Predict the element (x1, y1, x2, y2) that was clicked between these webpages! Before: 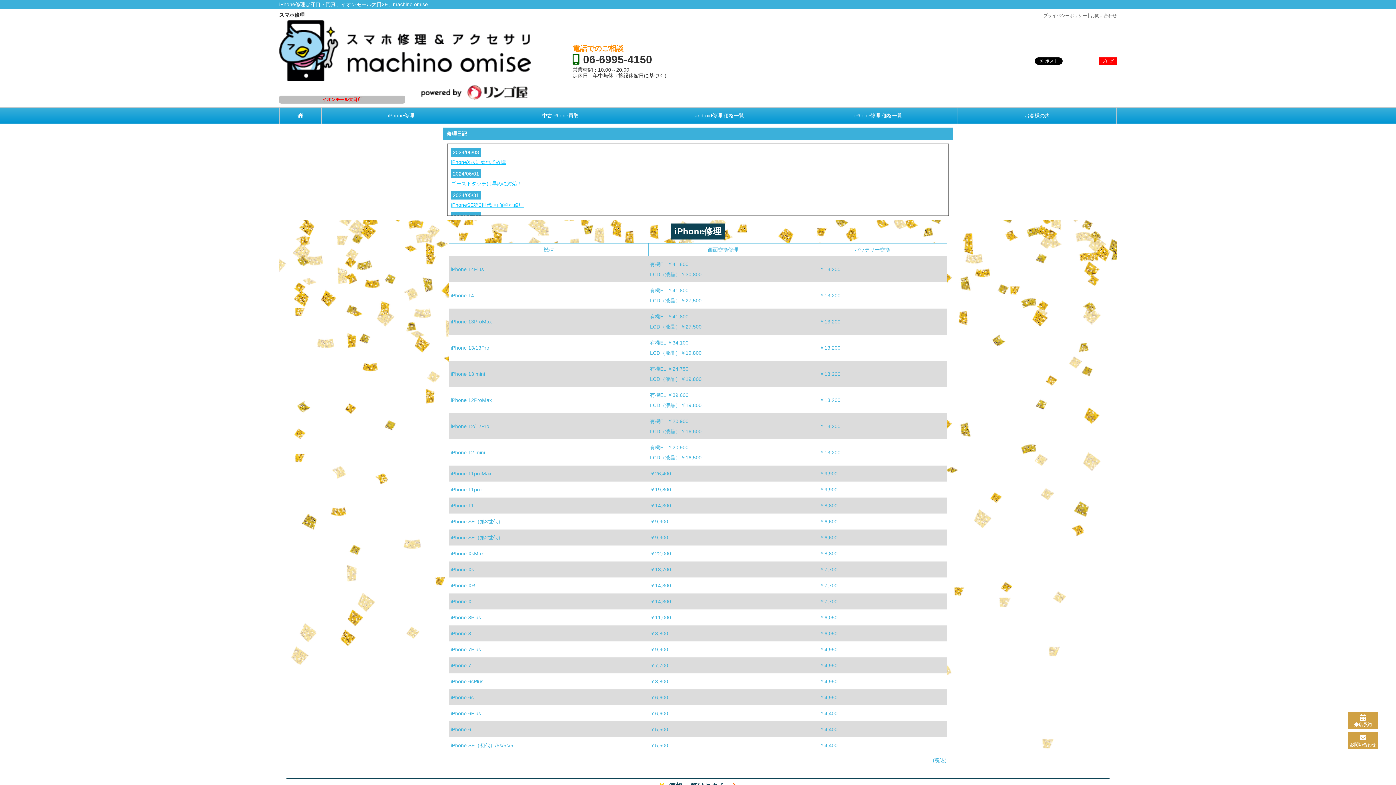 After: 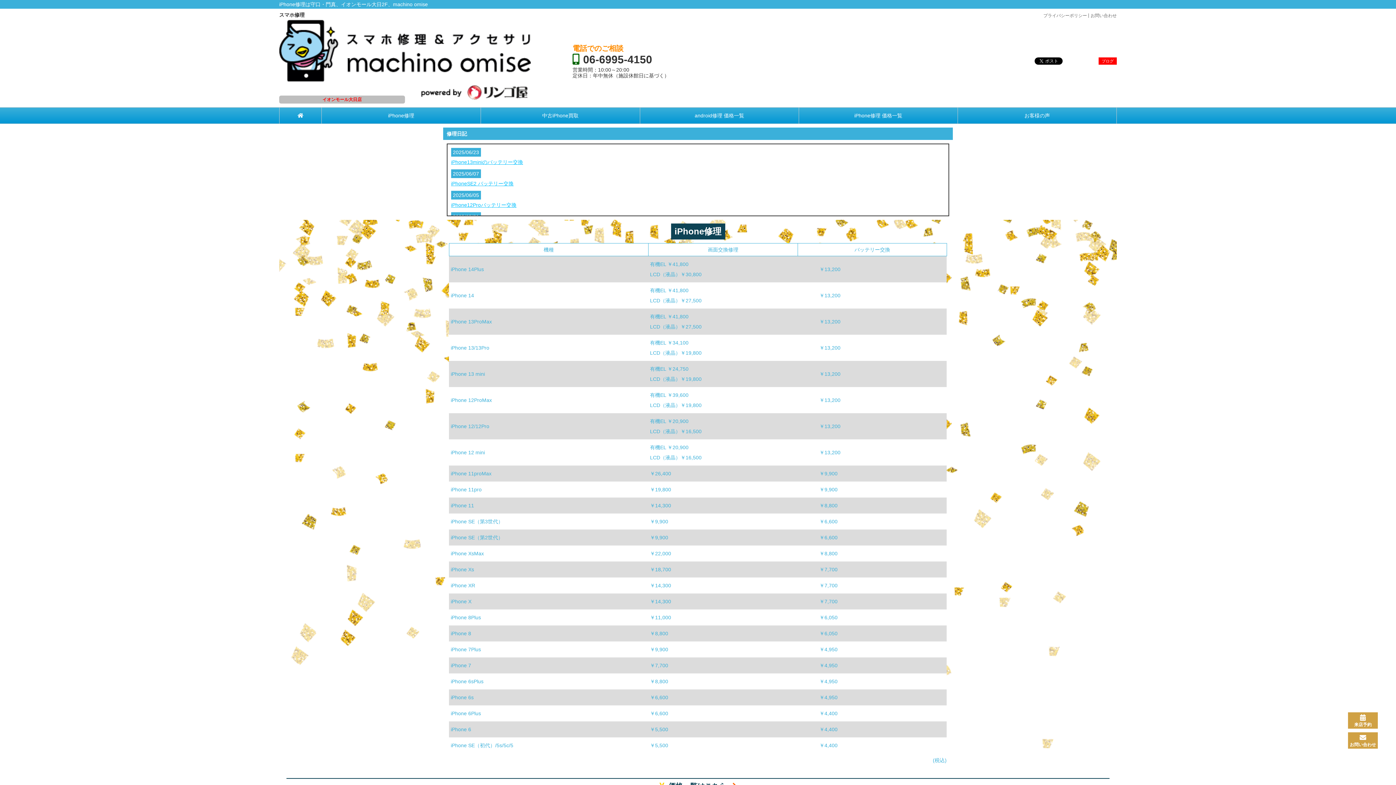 Action: bbox: (279, 107, 321, 123)